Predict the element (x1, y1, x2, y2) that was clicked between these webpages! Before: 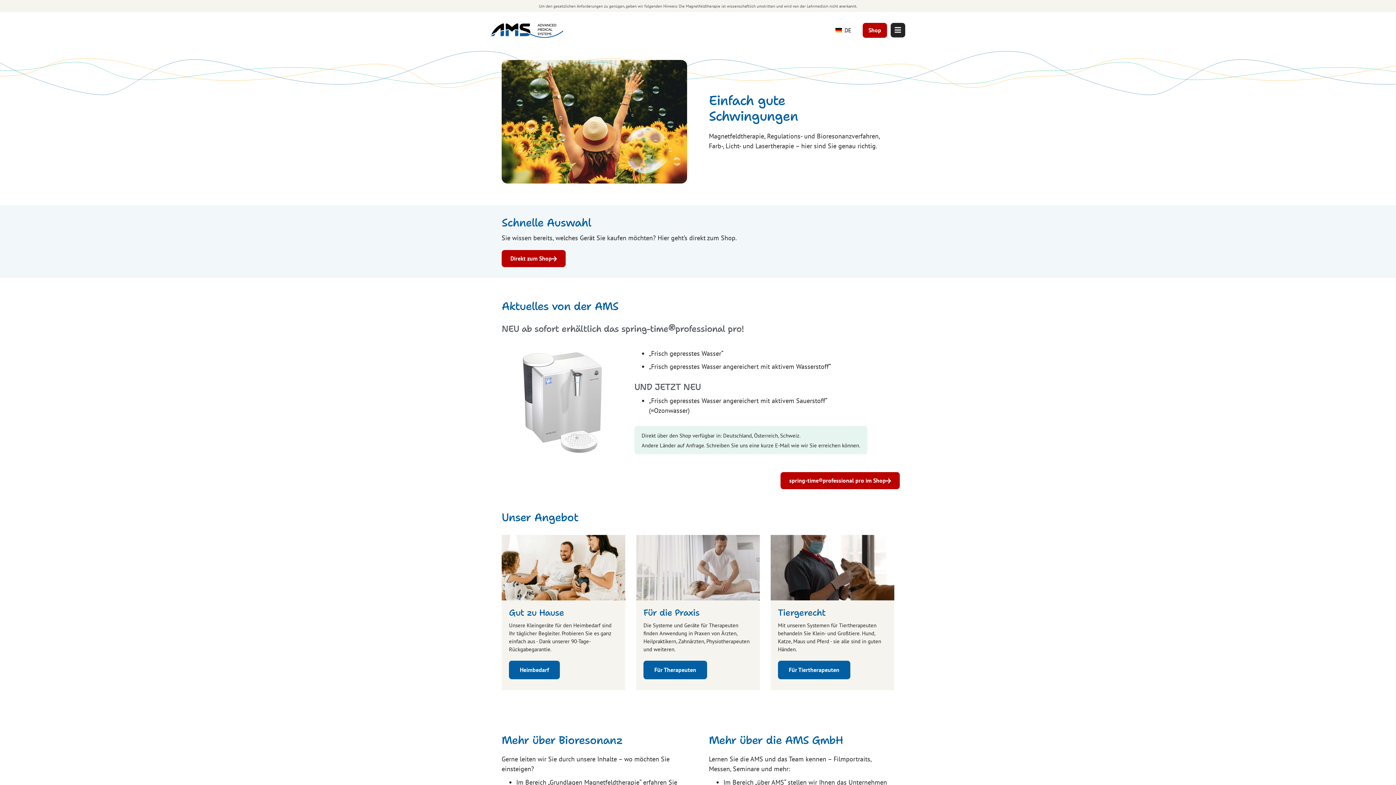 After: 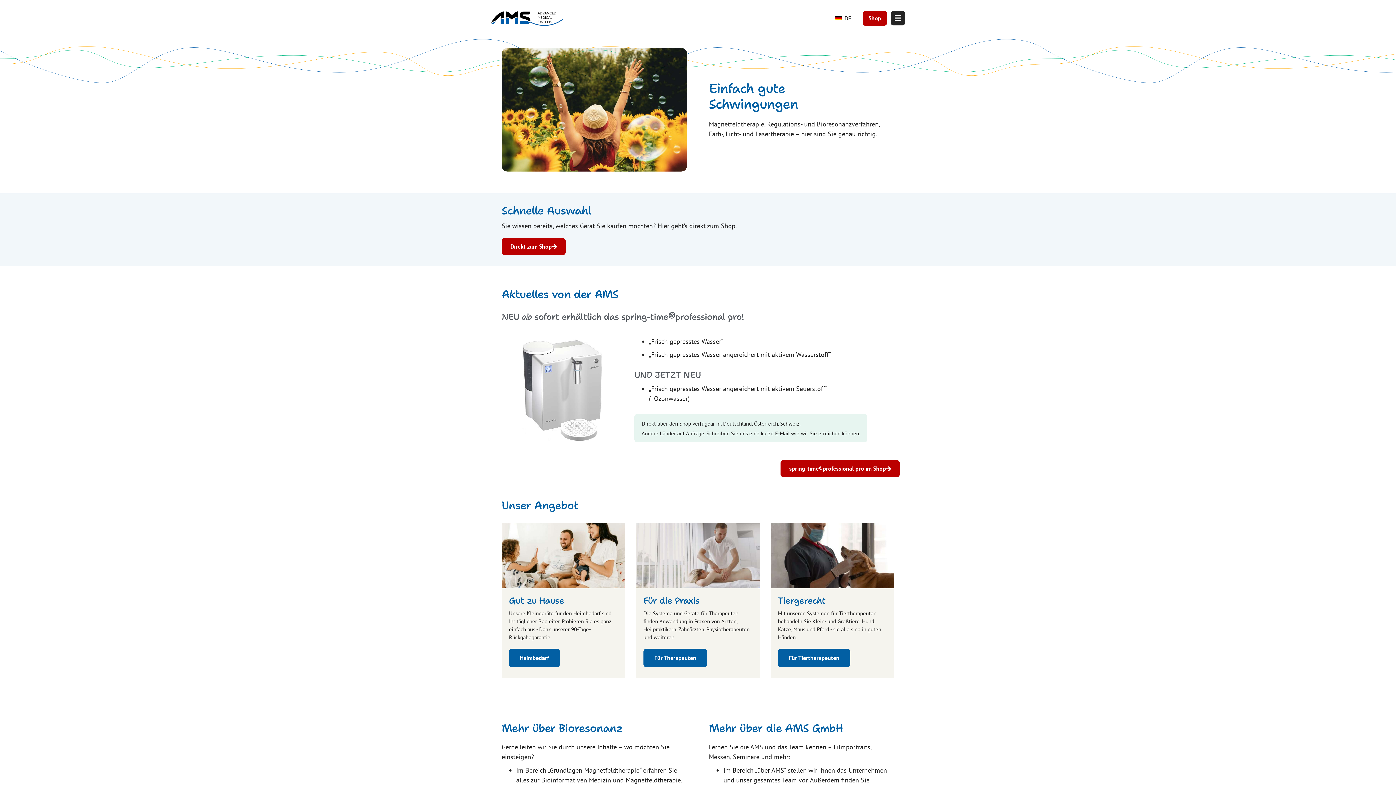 Action: bbox: (1366, 756, 1381, 770)